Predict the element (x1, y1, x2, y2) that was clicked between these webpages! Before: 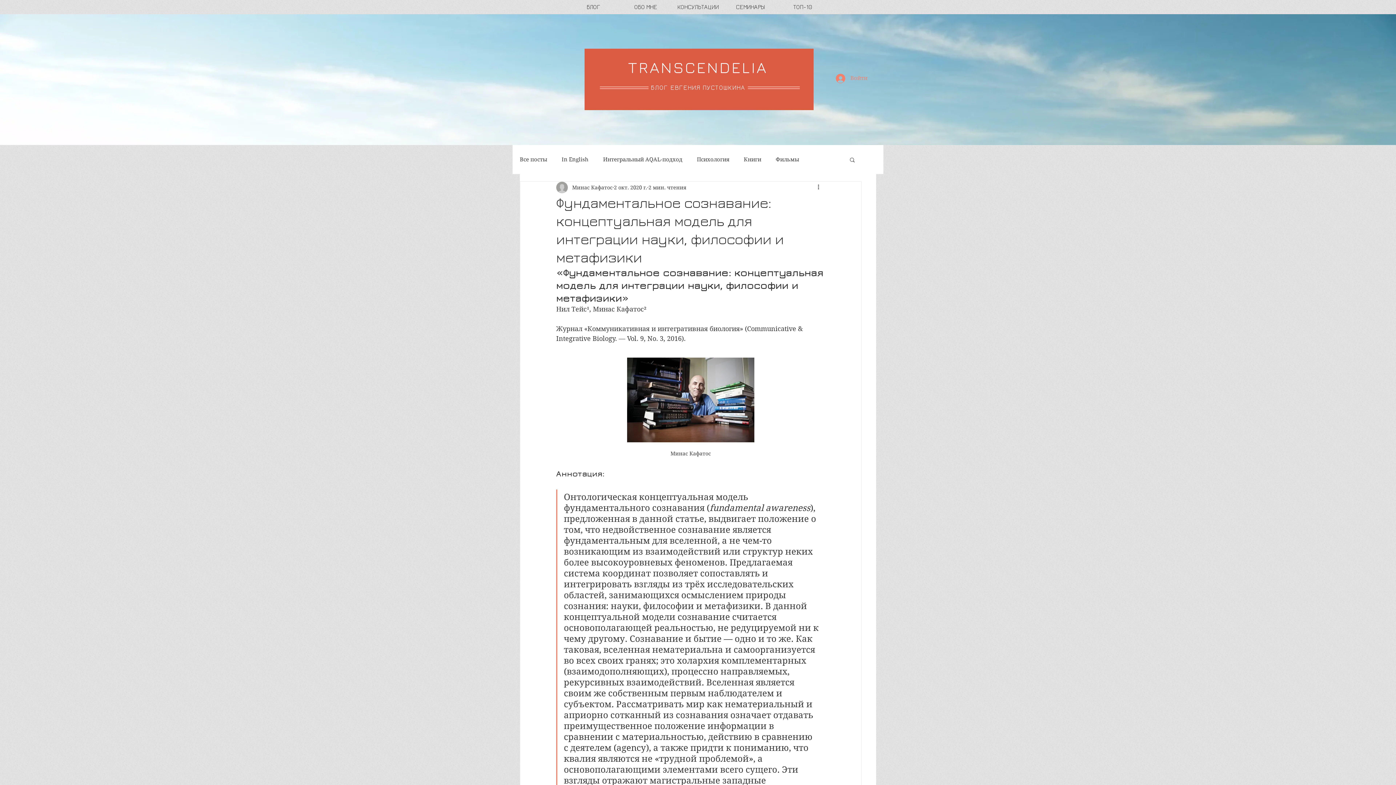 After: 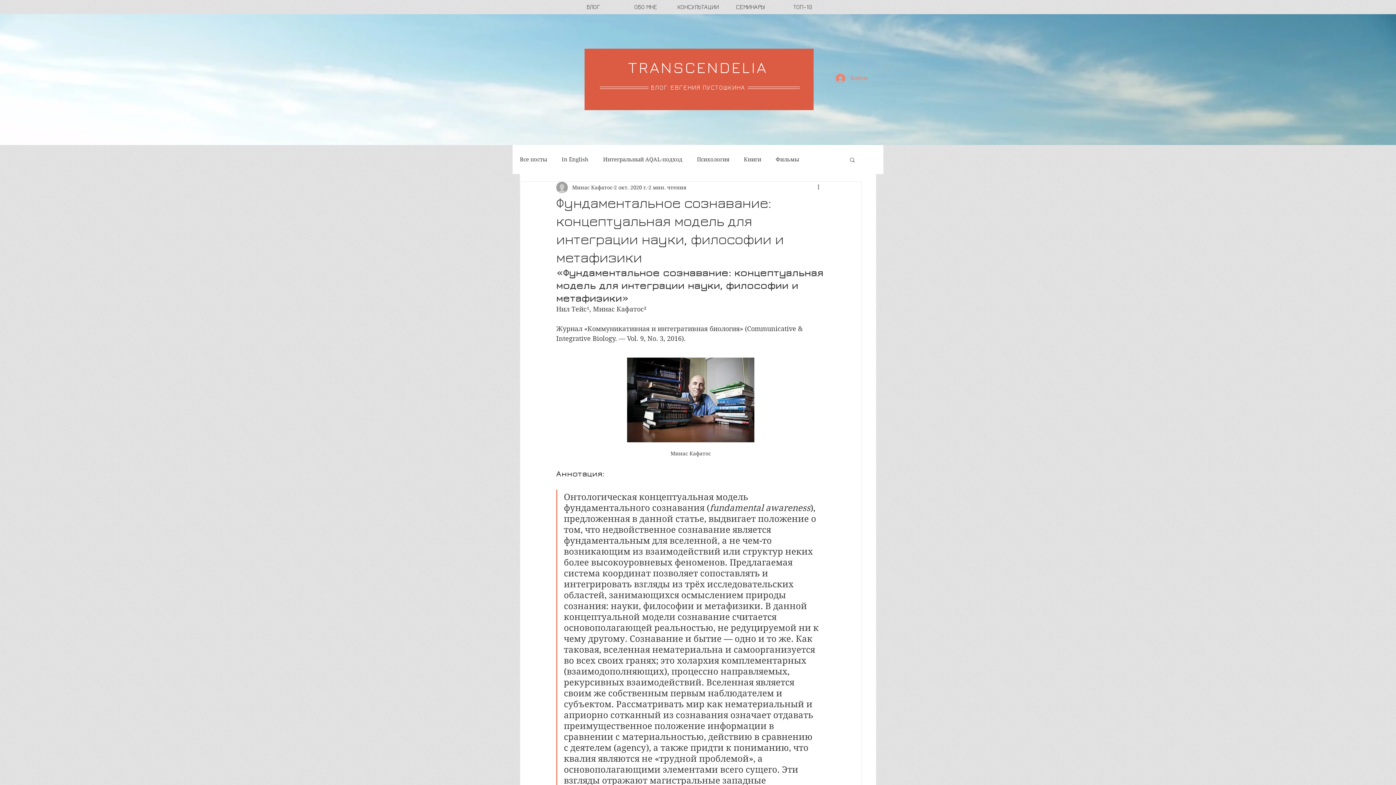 Action: label: Поиск bbox: (849, 156, 856, 162)